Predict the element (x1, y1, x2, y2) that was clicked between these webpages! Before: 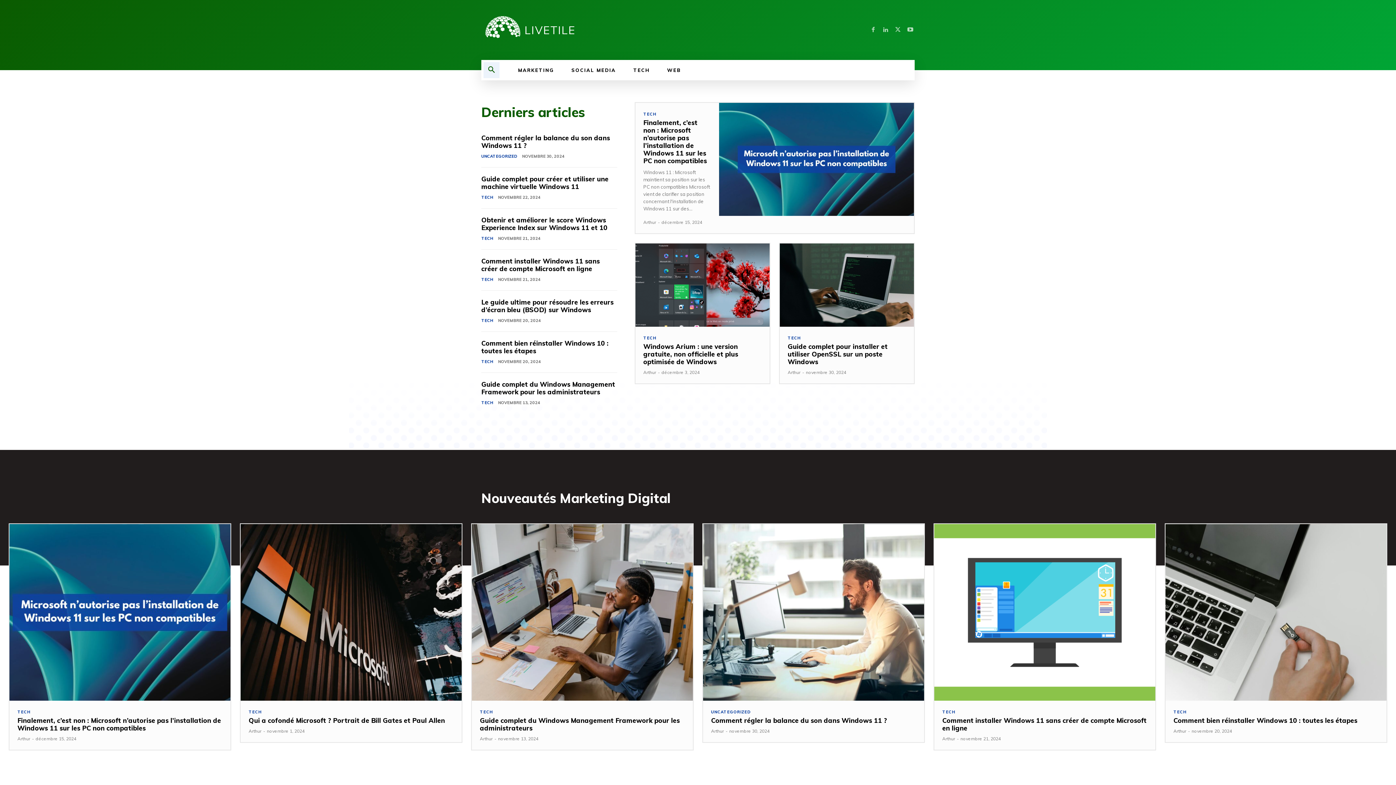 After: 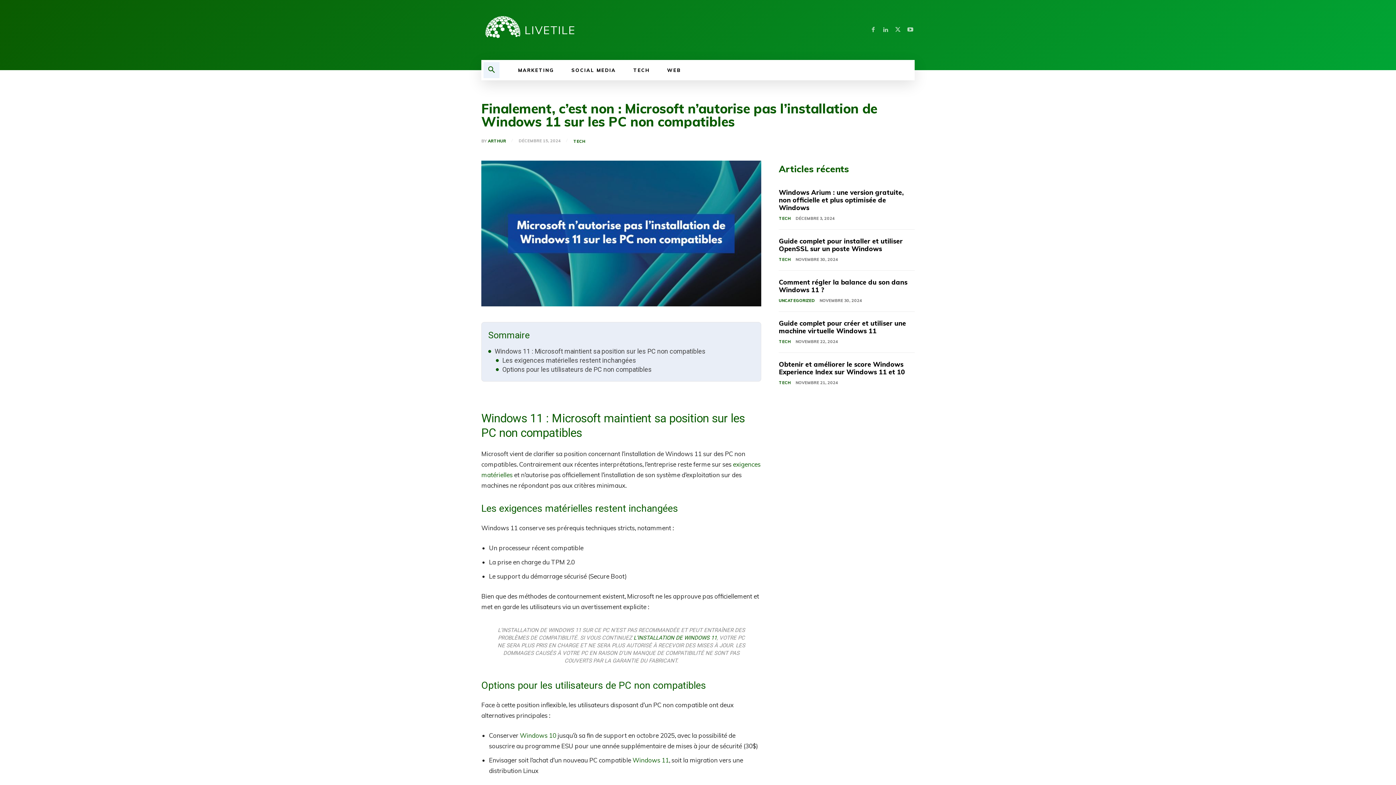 Action: bbox: (719, 102, 914, 216)